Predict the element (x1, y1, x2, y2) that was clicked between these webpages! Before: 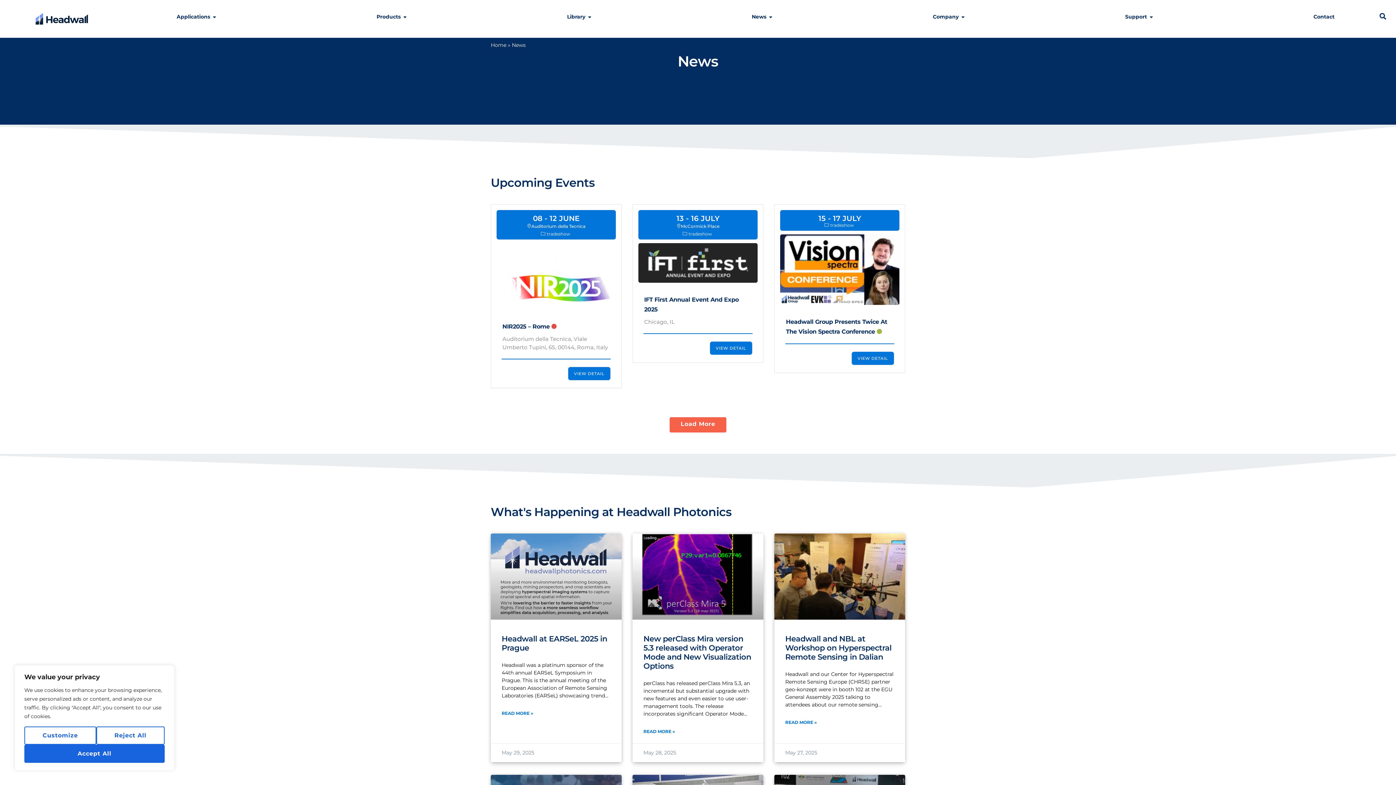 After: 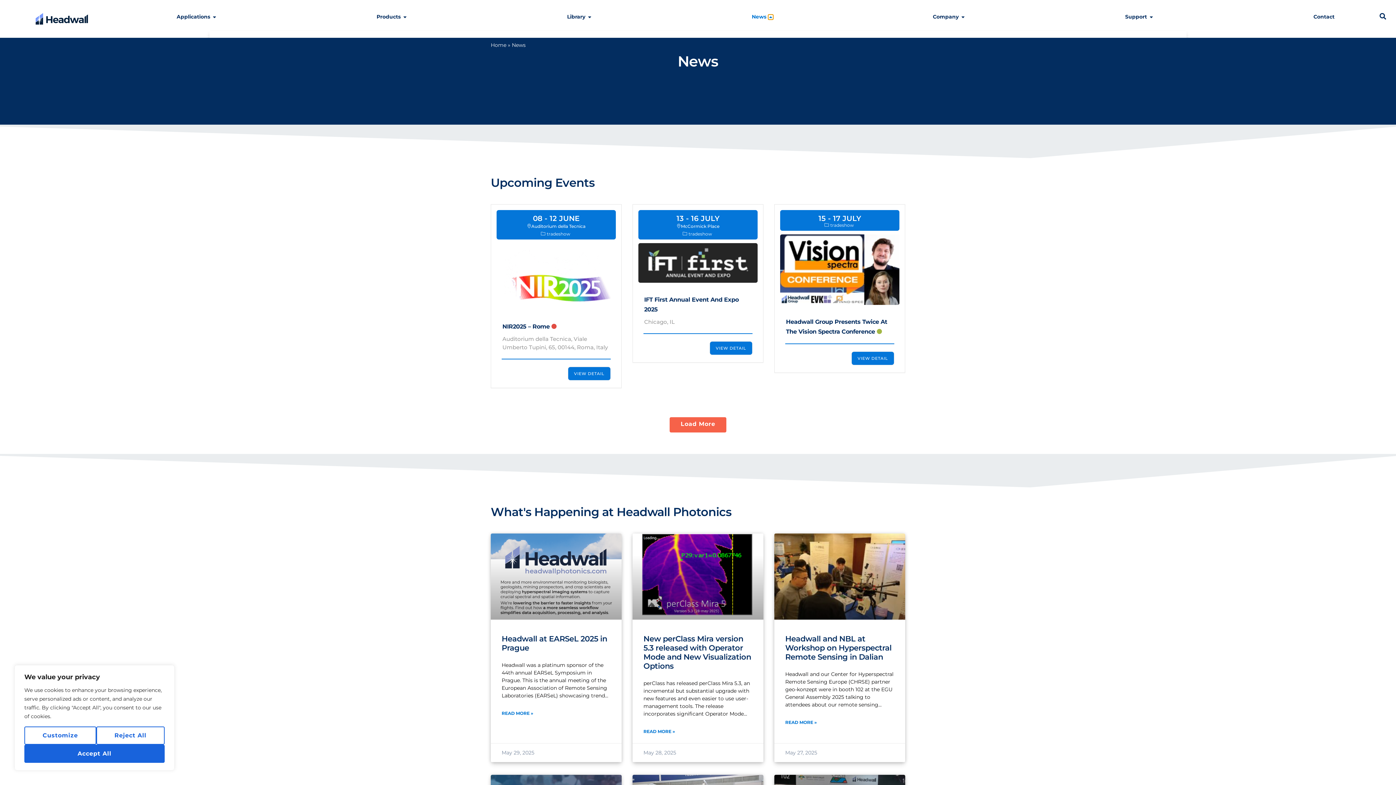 Action: bbox: (768, 14, 773, 19) label: Open News